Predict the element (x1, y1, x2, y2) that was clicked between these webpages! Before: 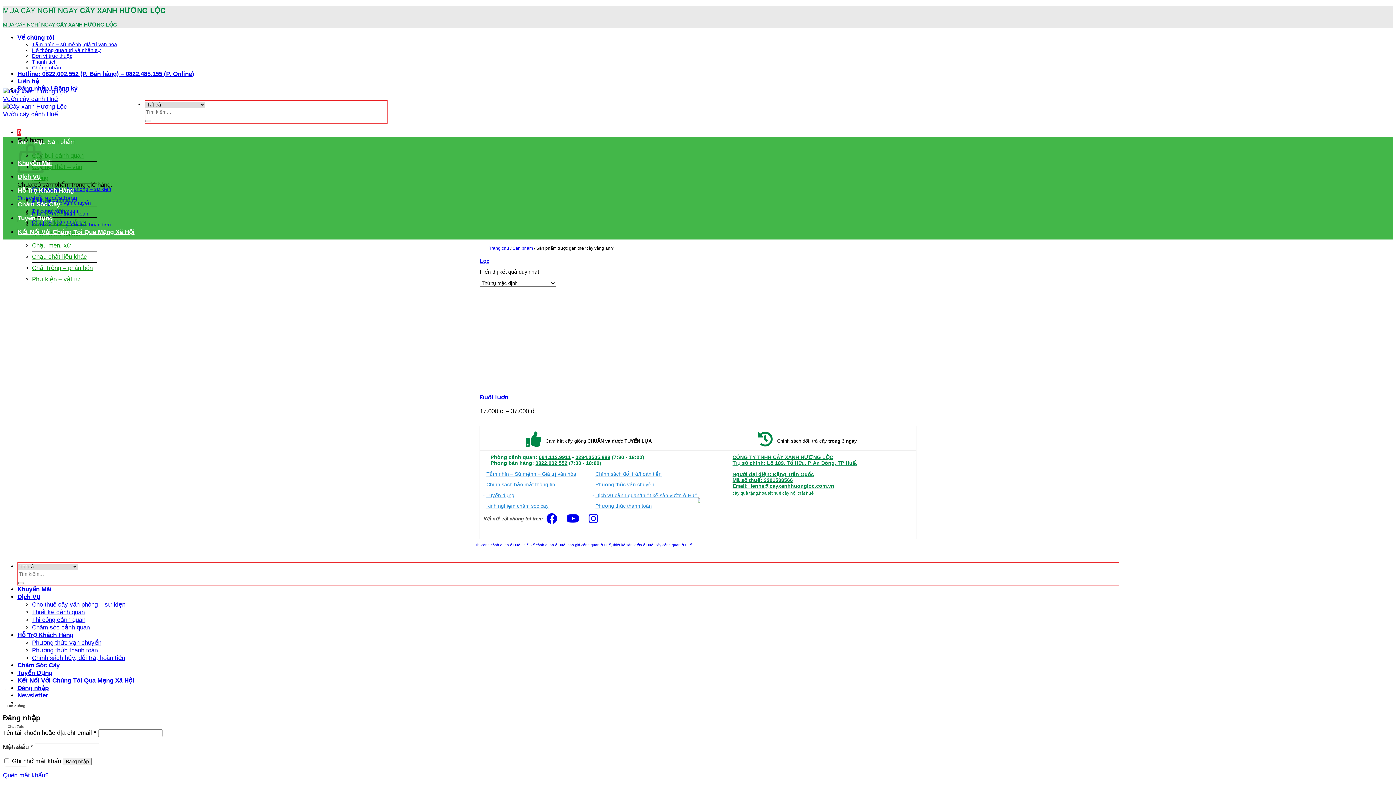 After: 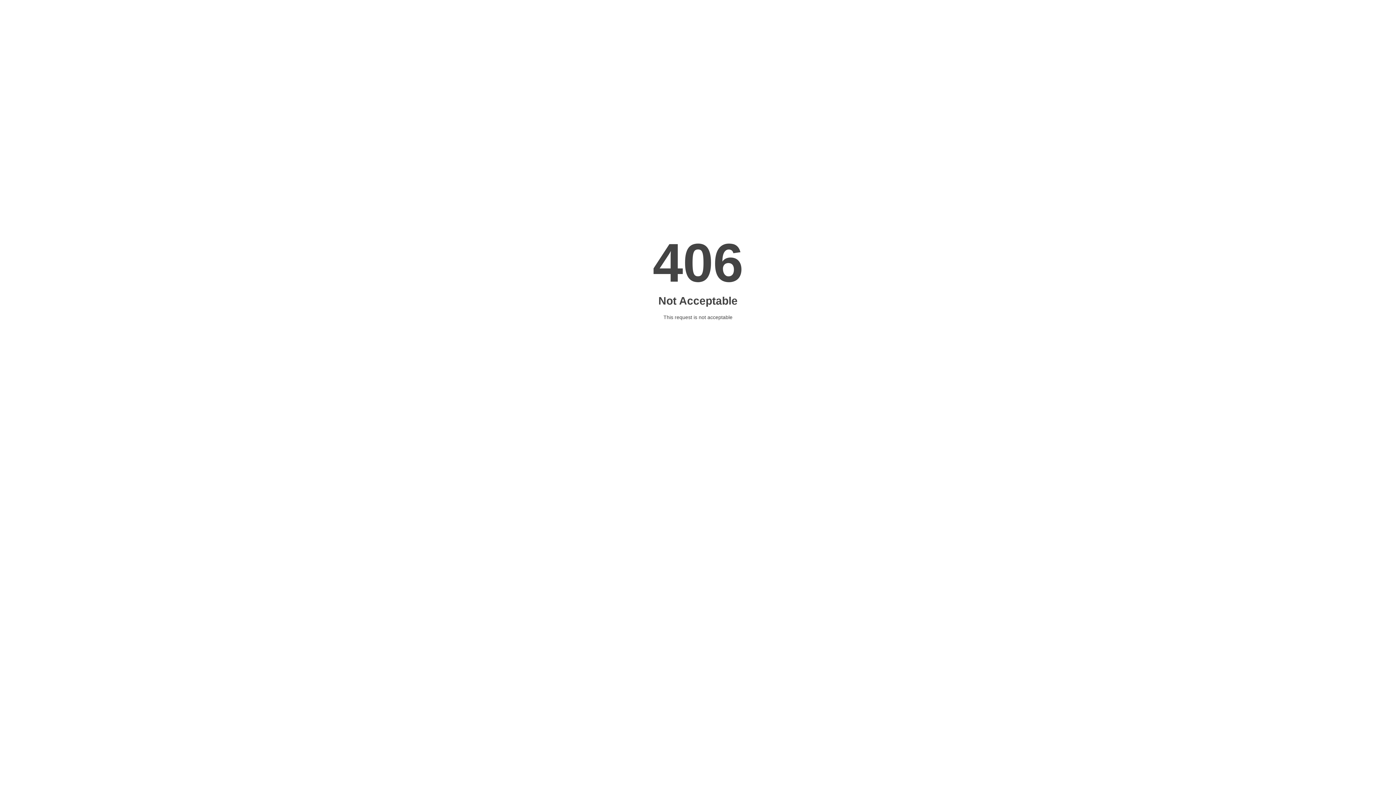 Action: bbox: (32, 53, 72, 59) label: Đơn vị trực thuộc